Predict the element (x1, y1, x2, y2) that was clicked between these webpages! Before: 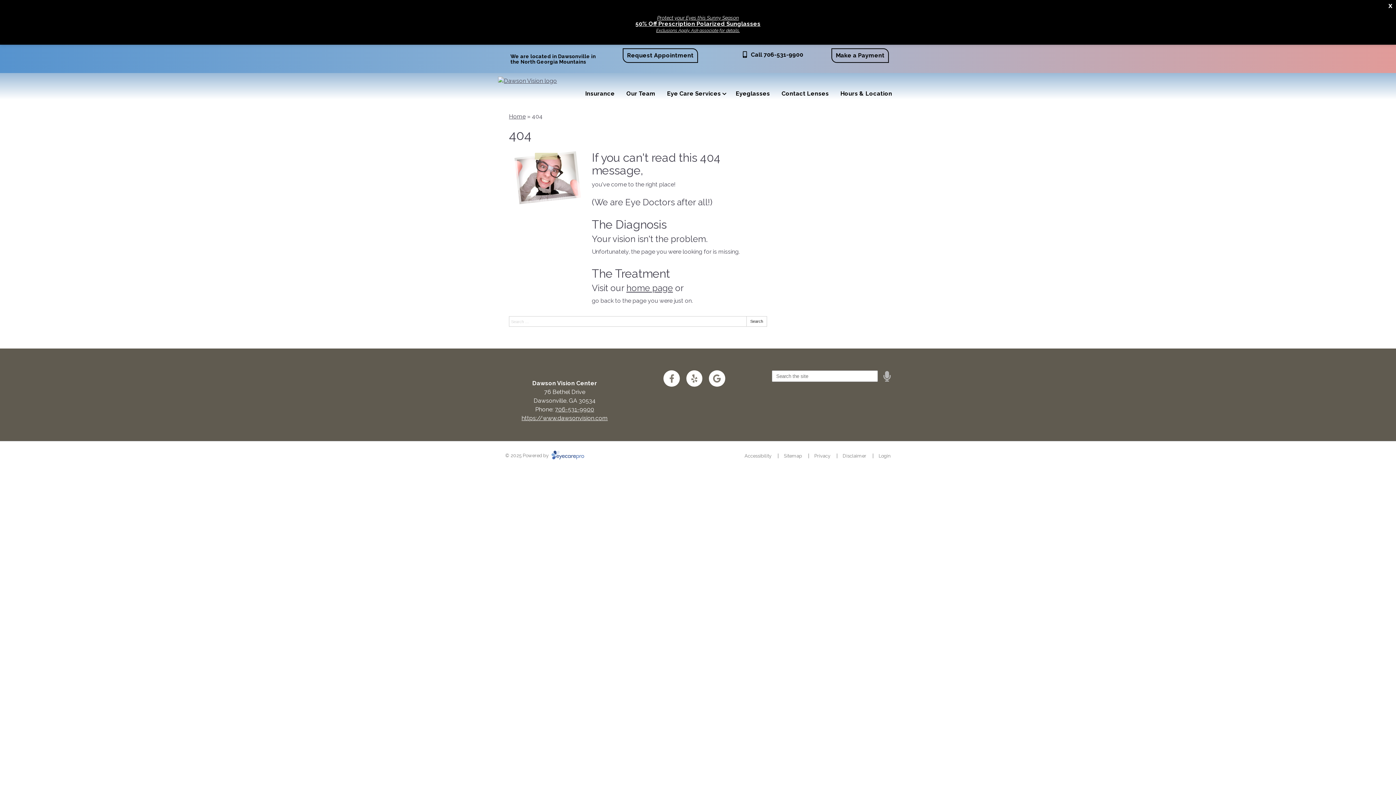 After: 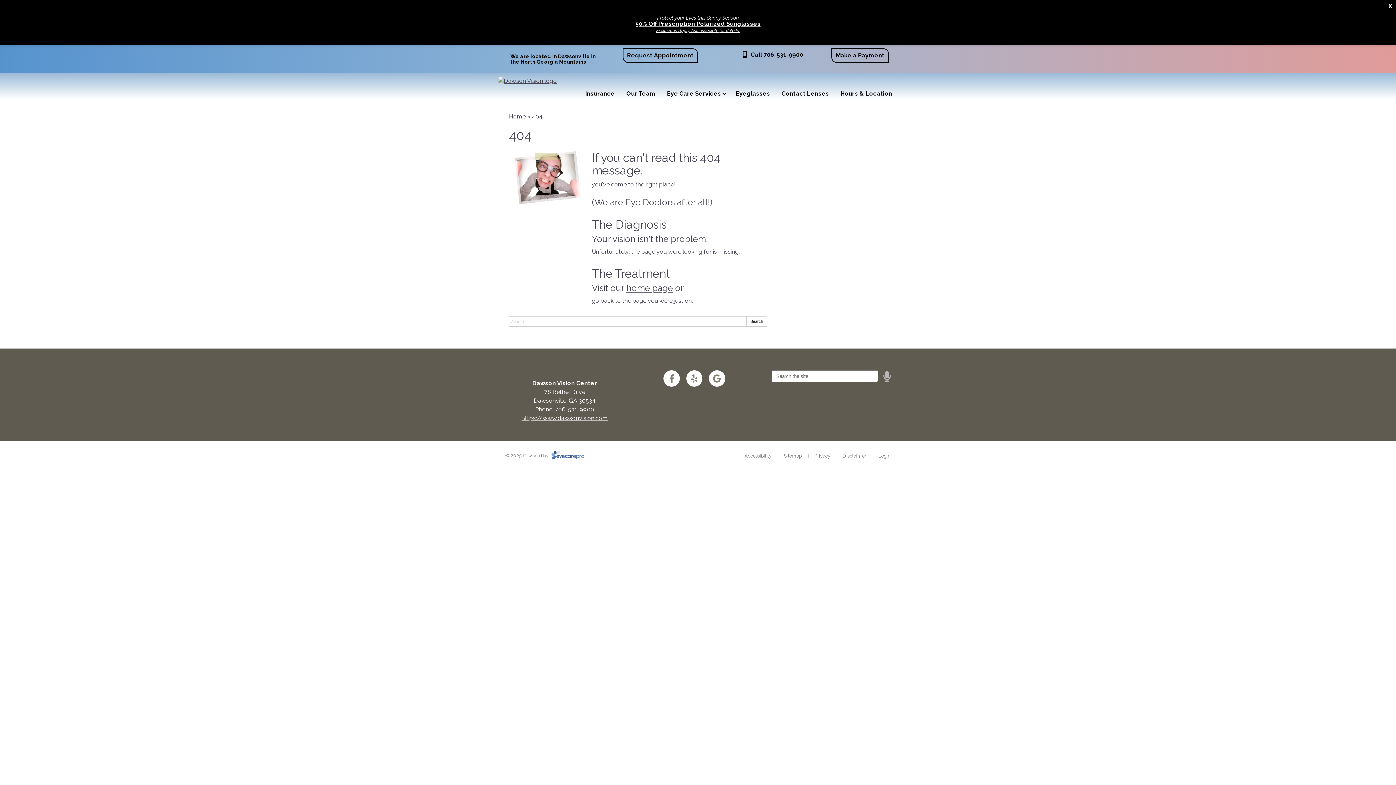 Action: label: 706-531-9900 bbox: (555, 406, 594, 413)